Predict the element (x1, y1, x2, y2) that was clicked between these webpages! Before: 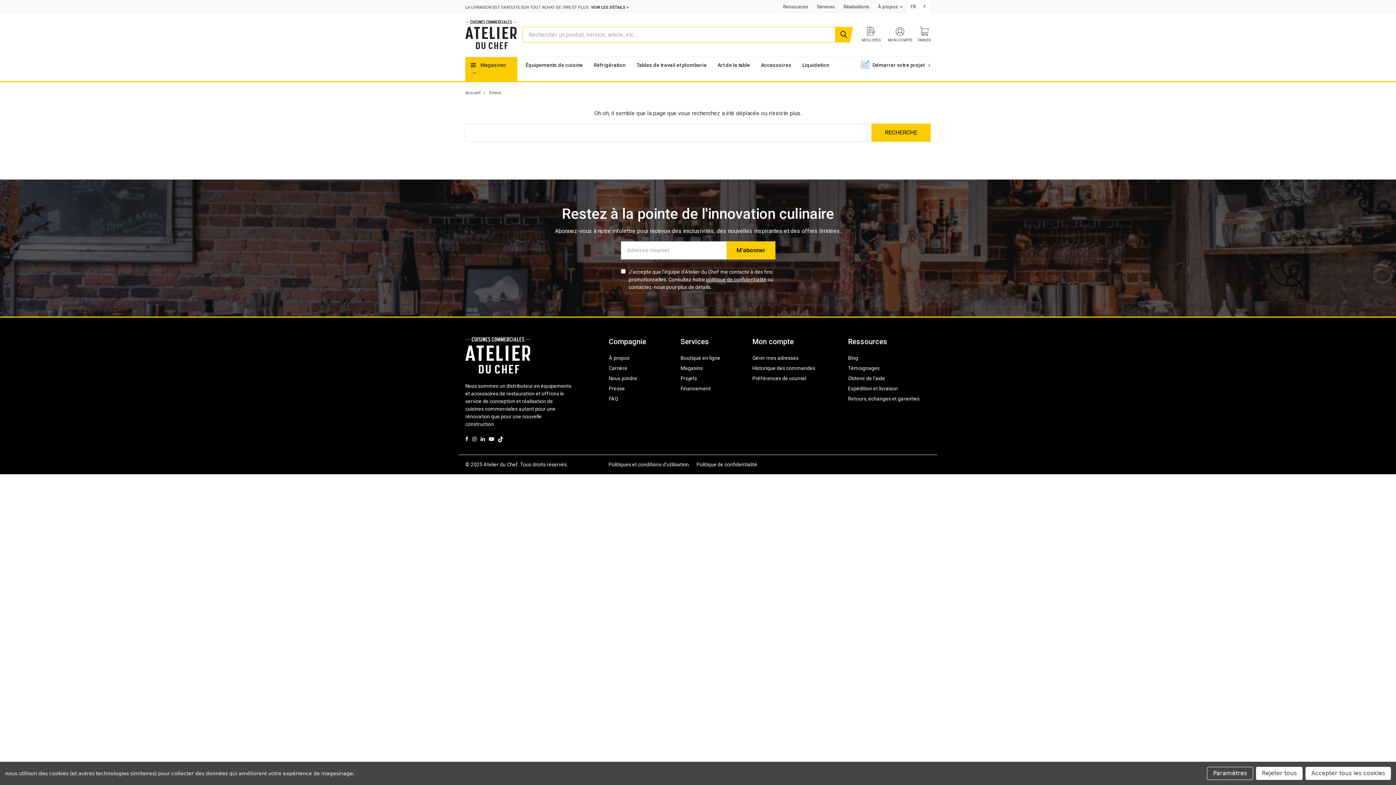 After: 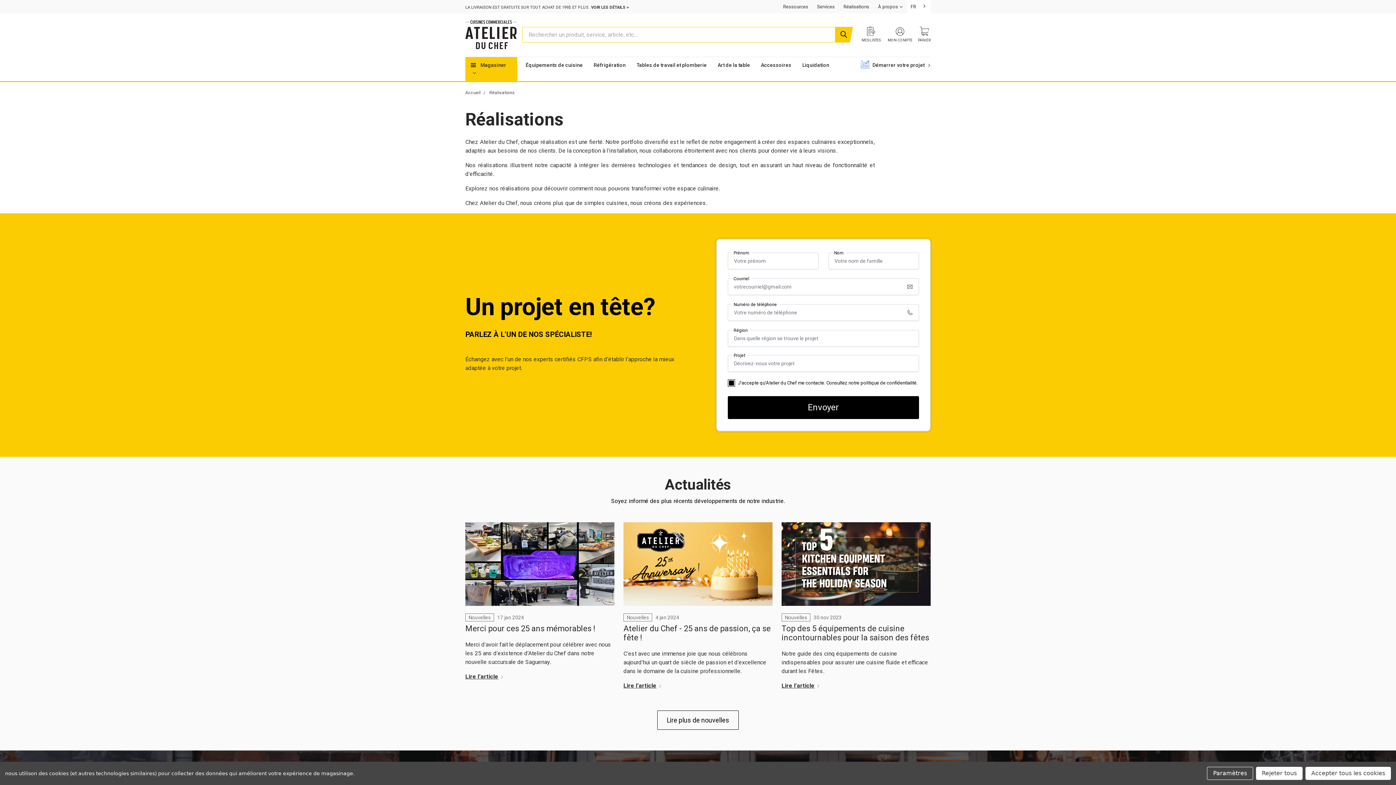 Action: bbox: (839, 0, 873, 12) label: Réalisations